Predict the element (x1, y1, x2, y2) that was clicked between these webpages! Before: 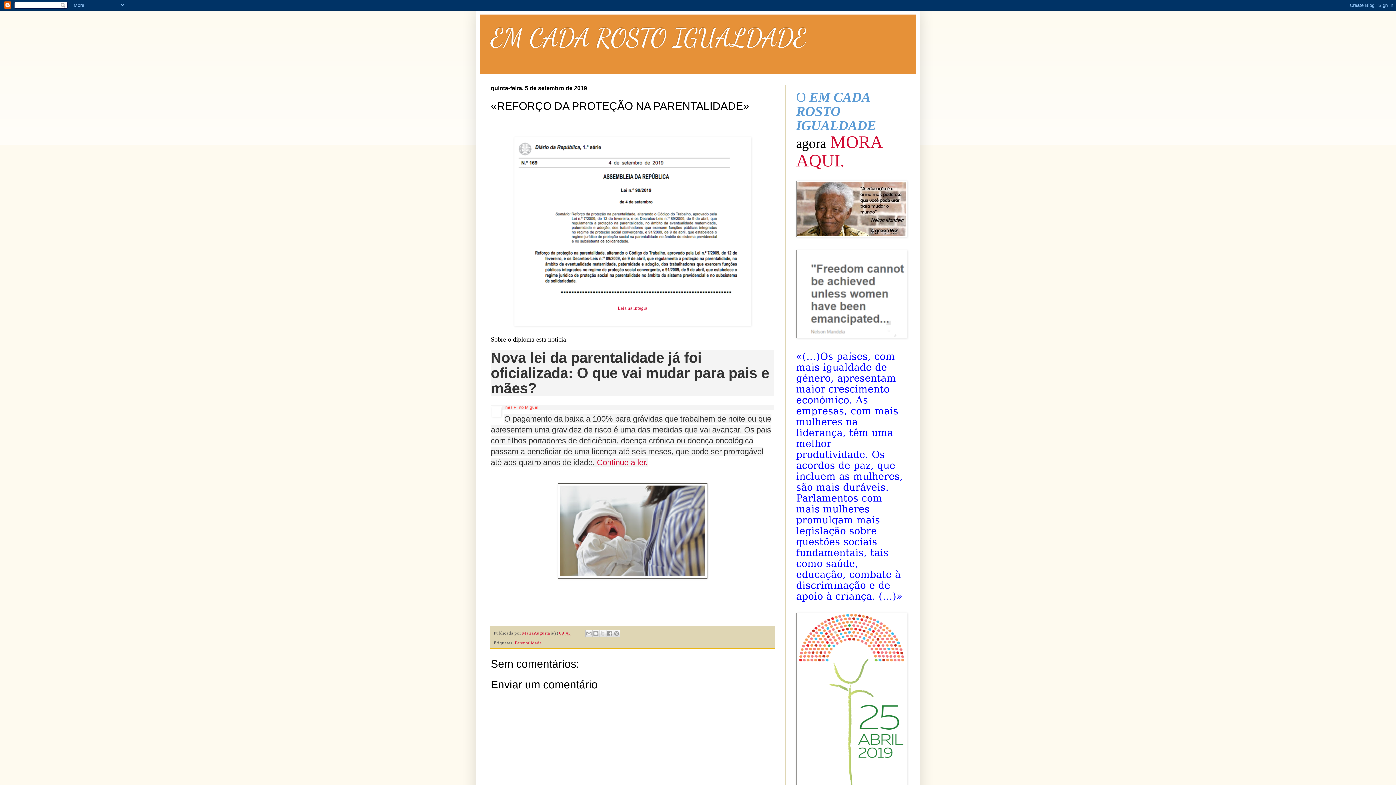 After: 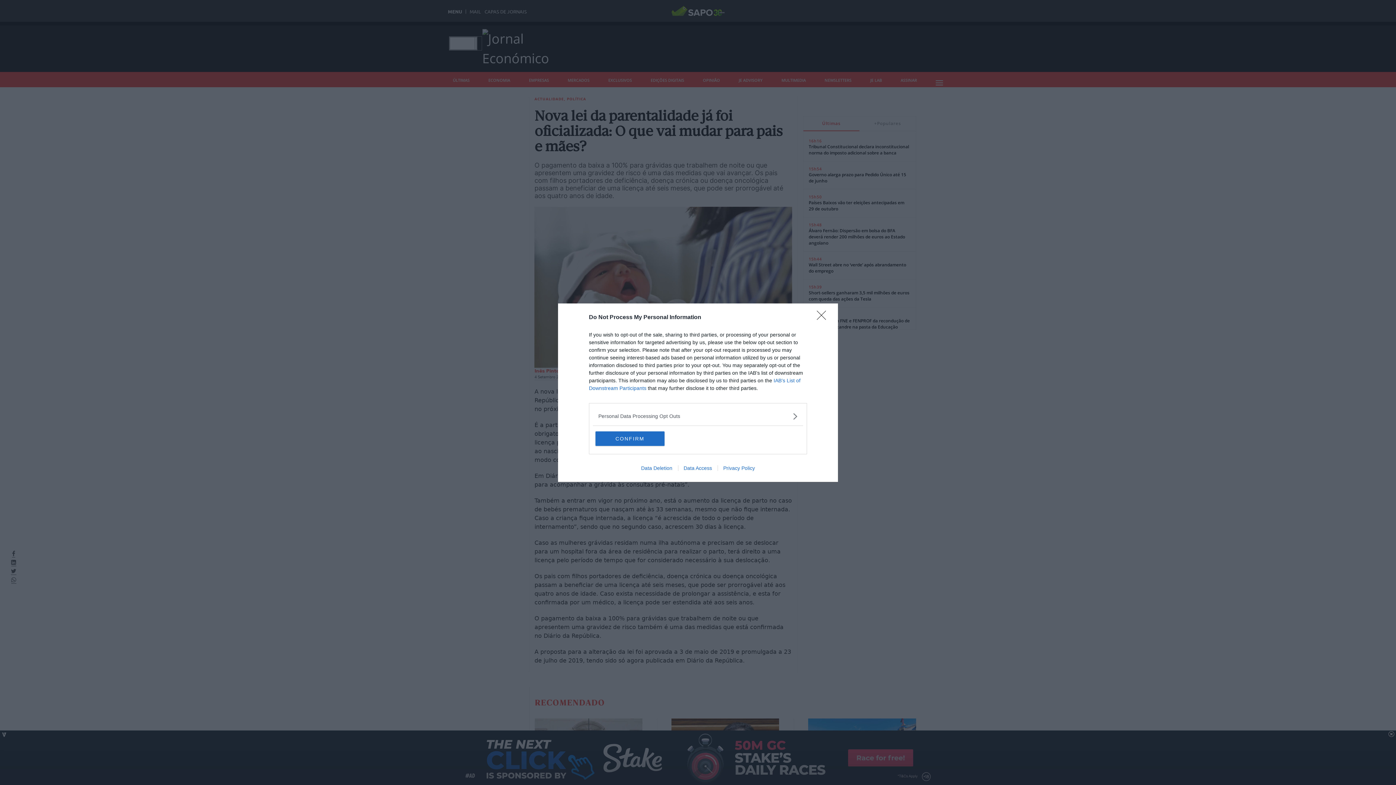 Action: bbox: (597, 458, 648, 467) label: Continue a ler.